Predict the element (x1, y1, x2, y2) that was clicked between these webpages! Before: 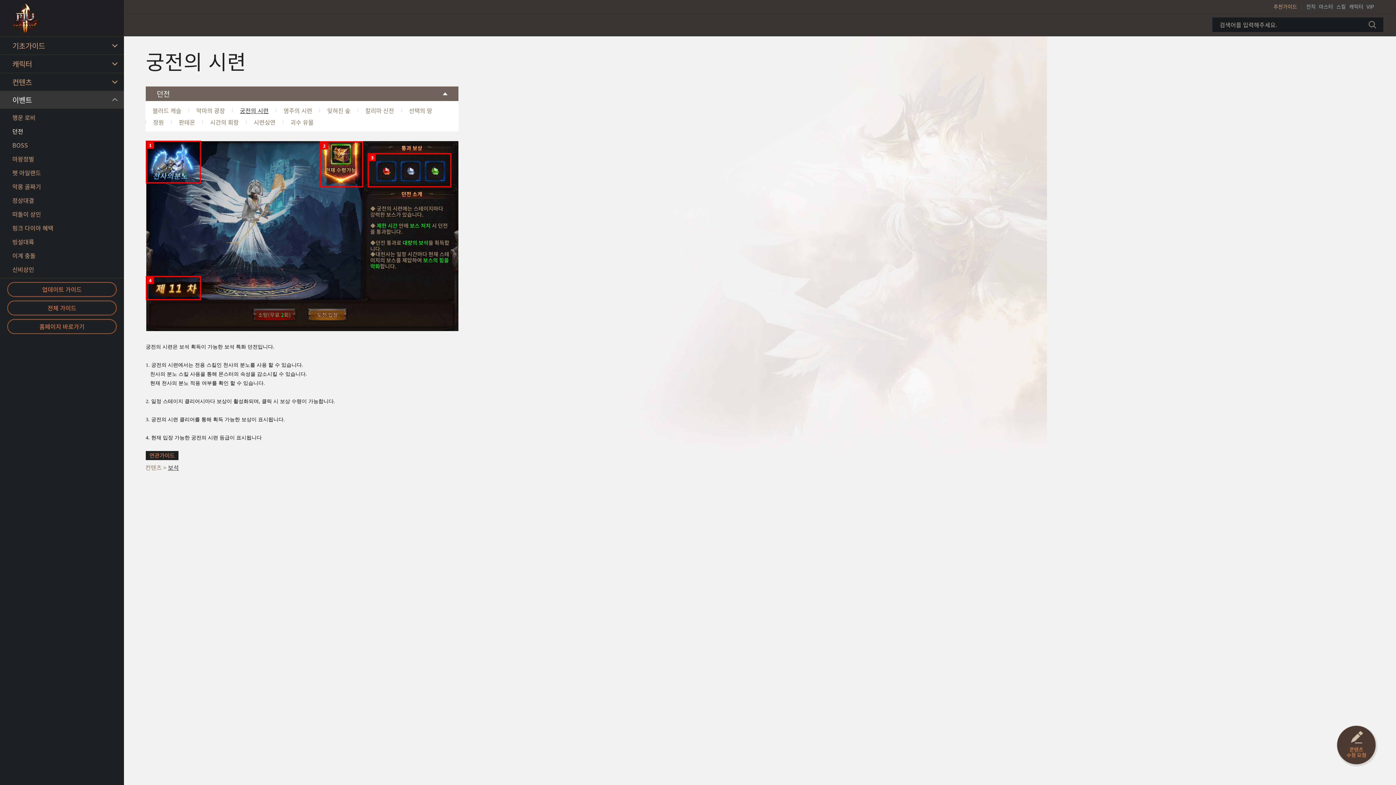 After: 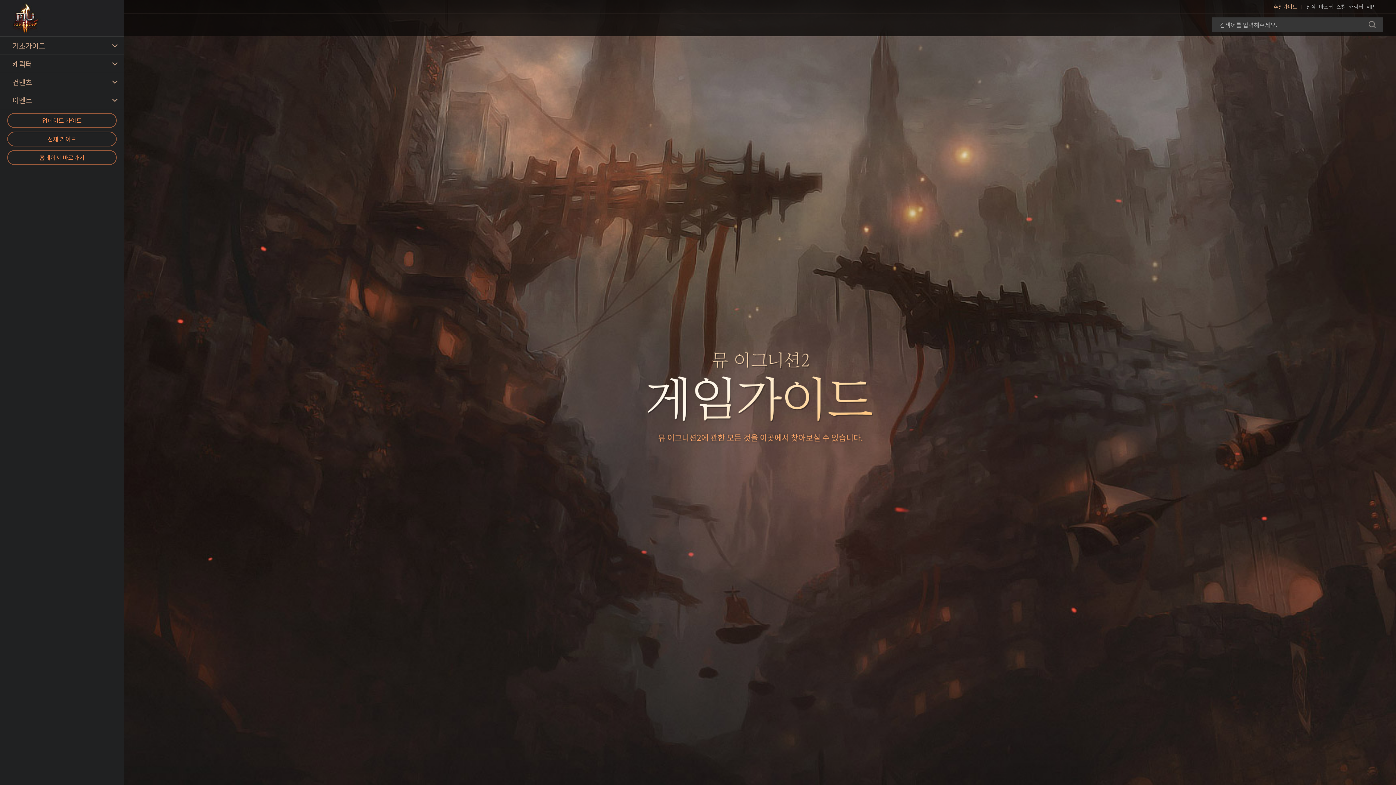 Action: bbox: (0, 0, 124, 8)